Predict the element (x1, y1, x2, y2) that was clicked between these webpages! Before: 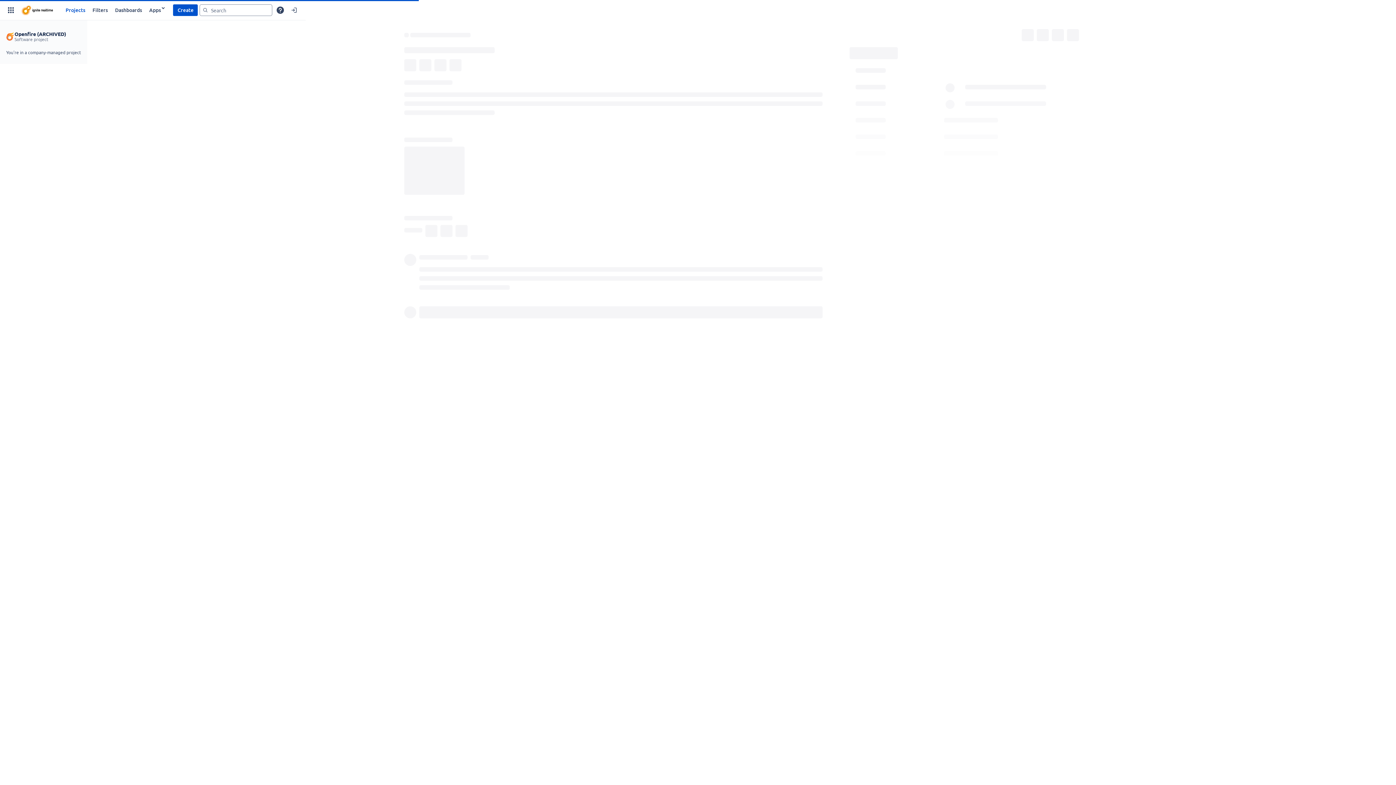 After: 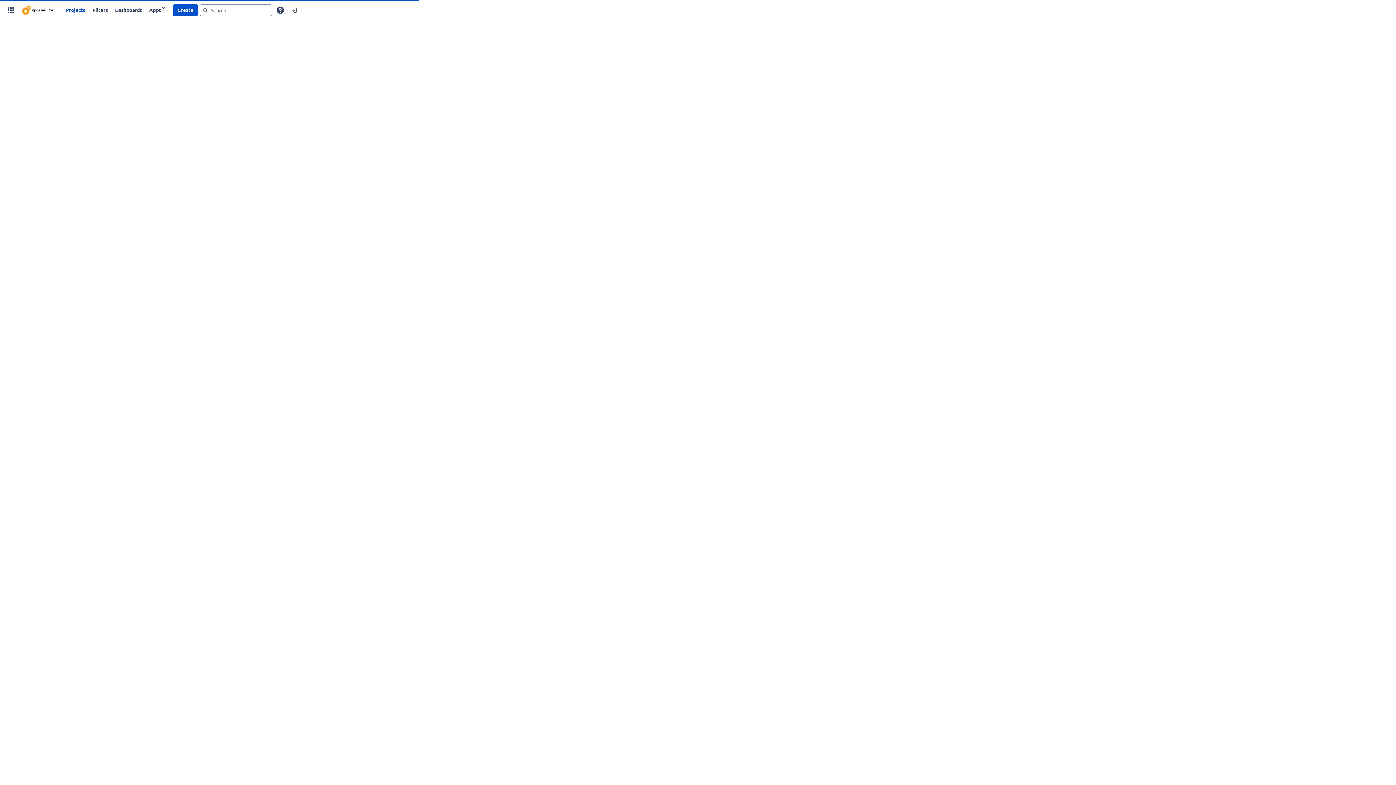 Action: bbox: (17, 3, 56, 16)